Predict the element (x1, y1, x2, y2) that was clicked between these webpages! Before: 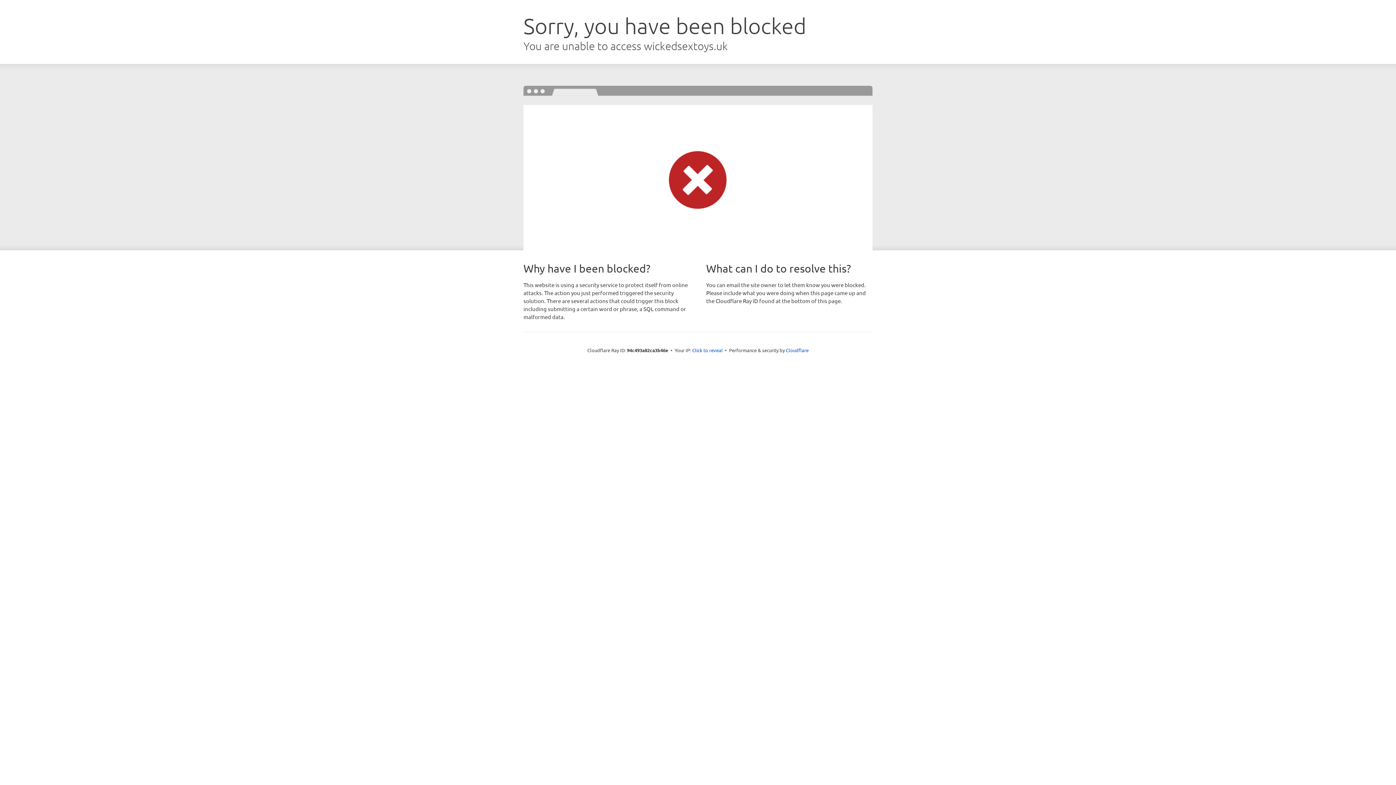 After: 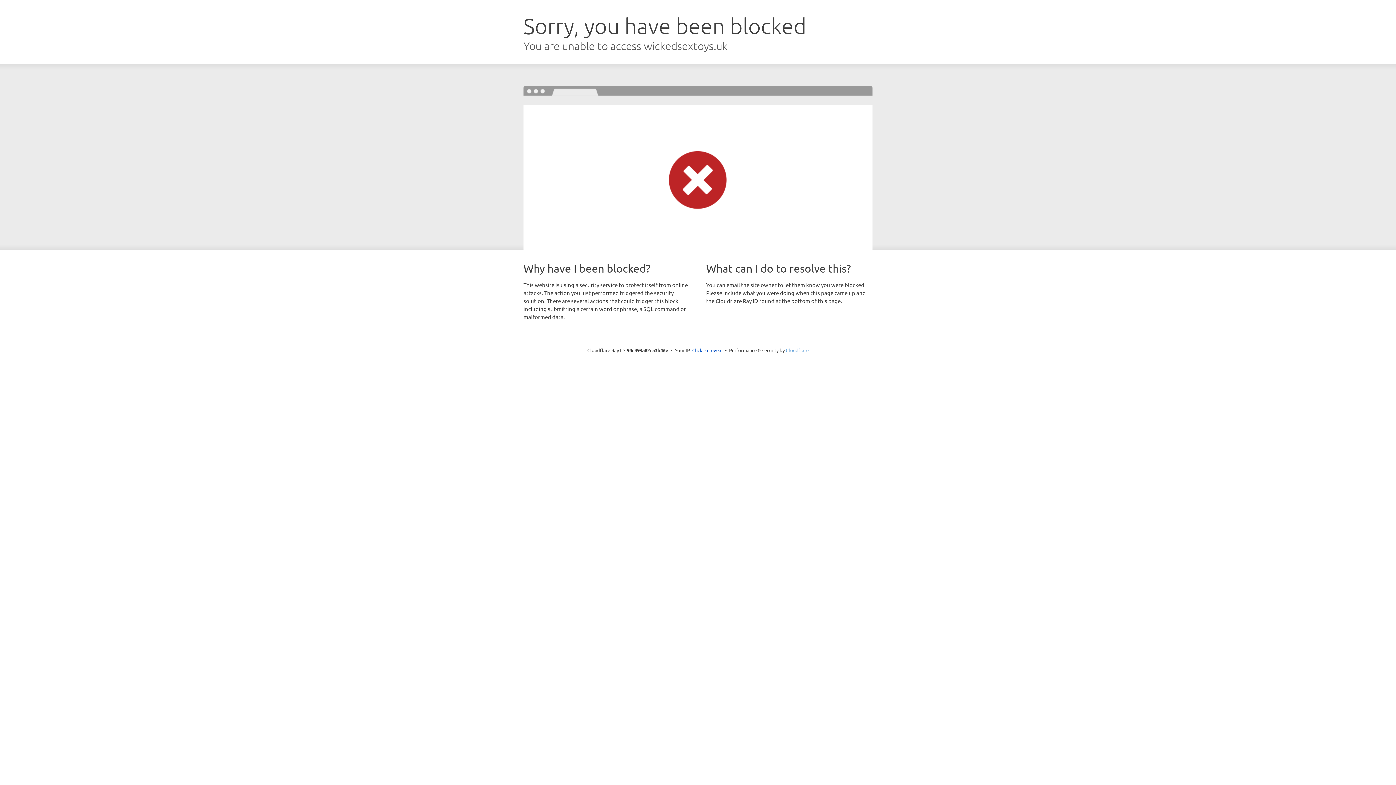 Action: label: Cloudflare bbox: (786, 347, 808, 353)